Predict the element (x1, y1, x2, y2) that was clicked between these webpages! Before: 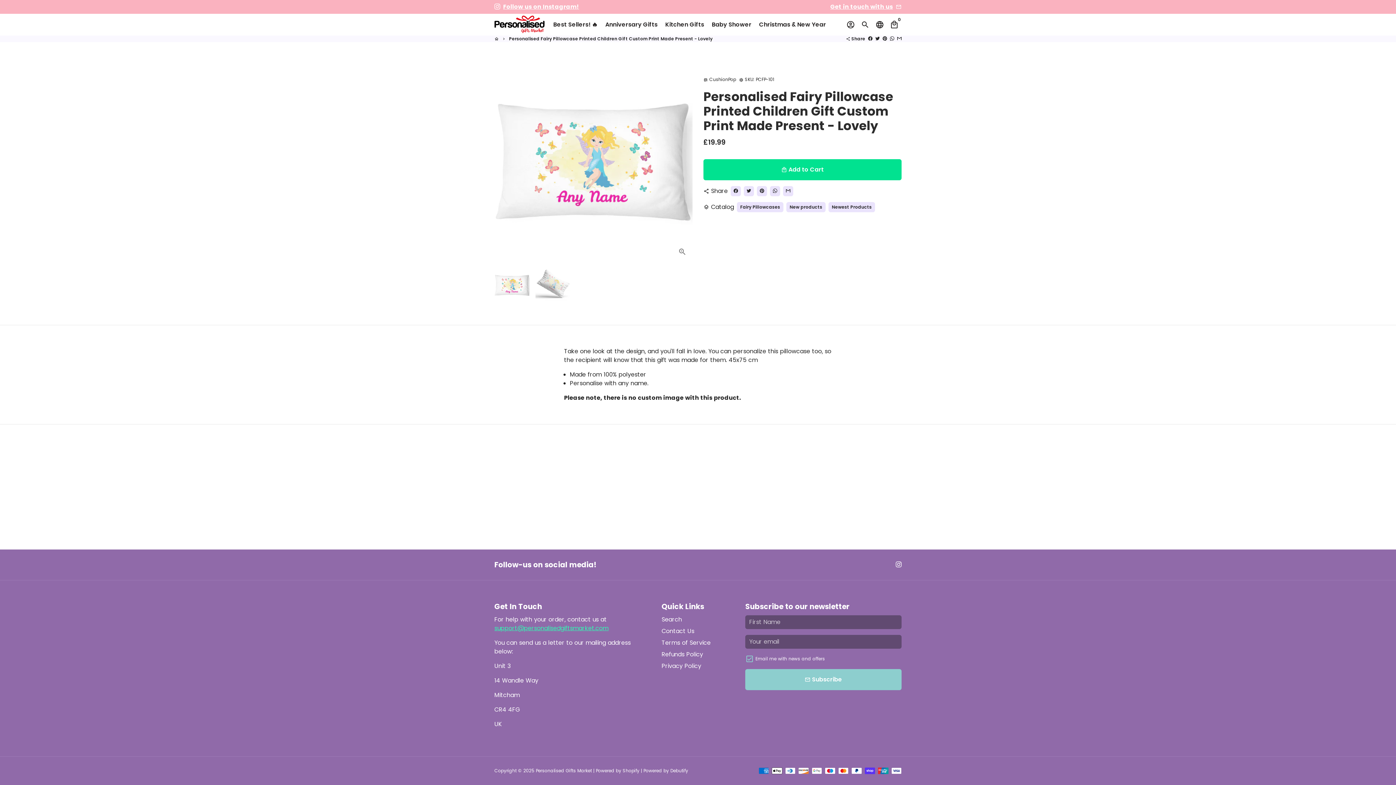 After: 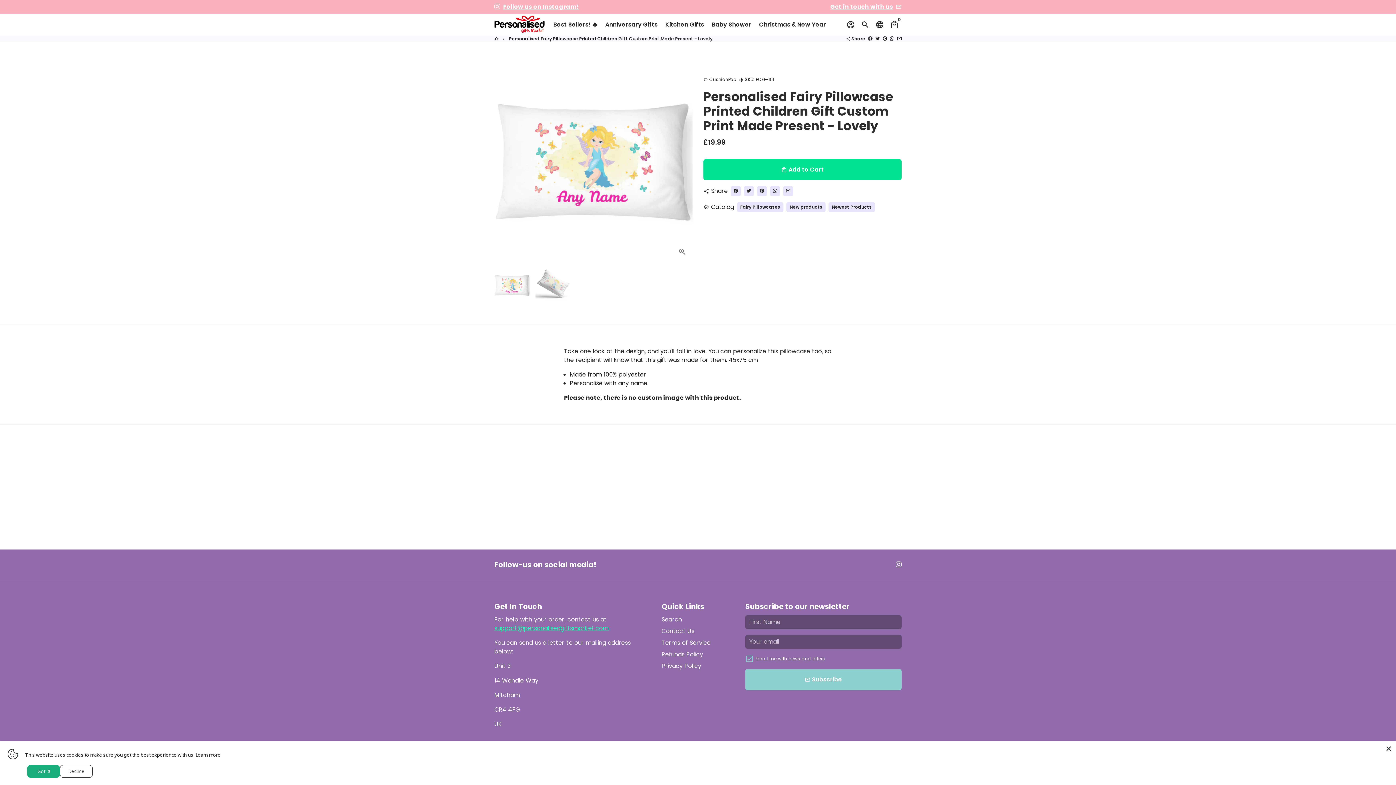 Action: bbox: (494, 268, 529, 303)